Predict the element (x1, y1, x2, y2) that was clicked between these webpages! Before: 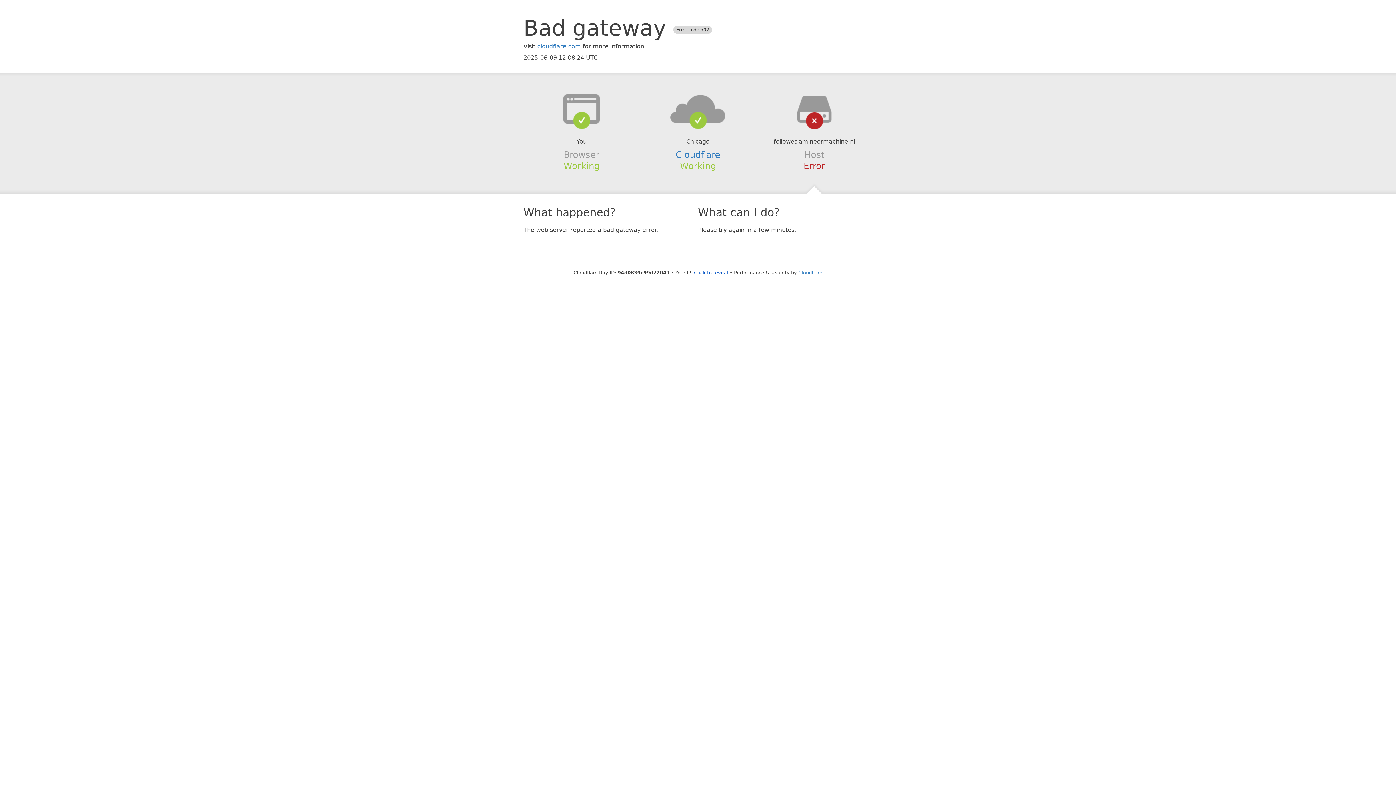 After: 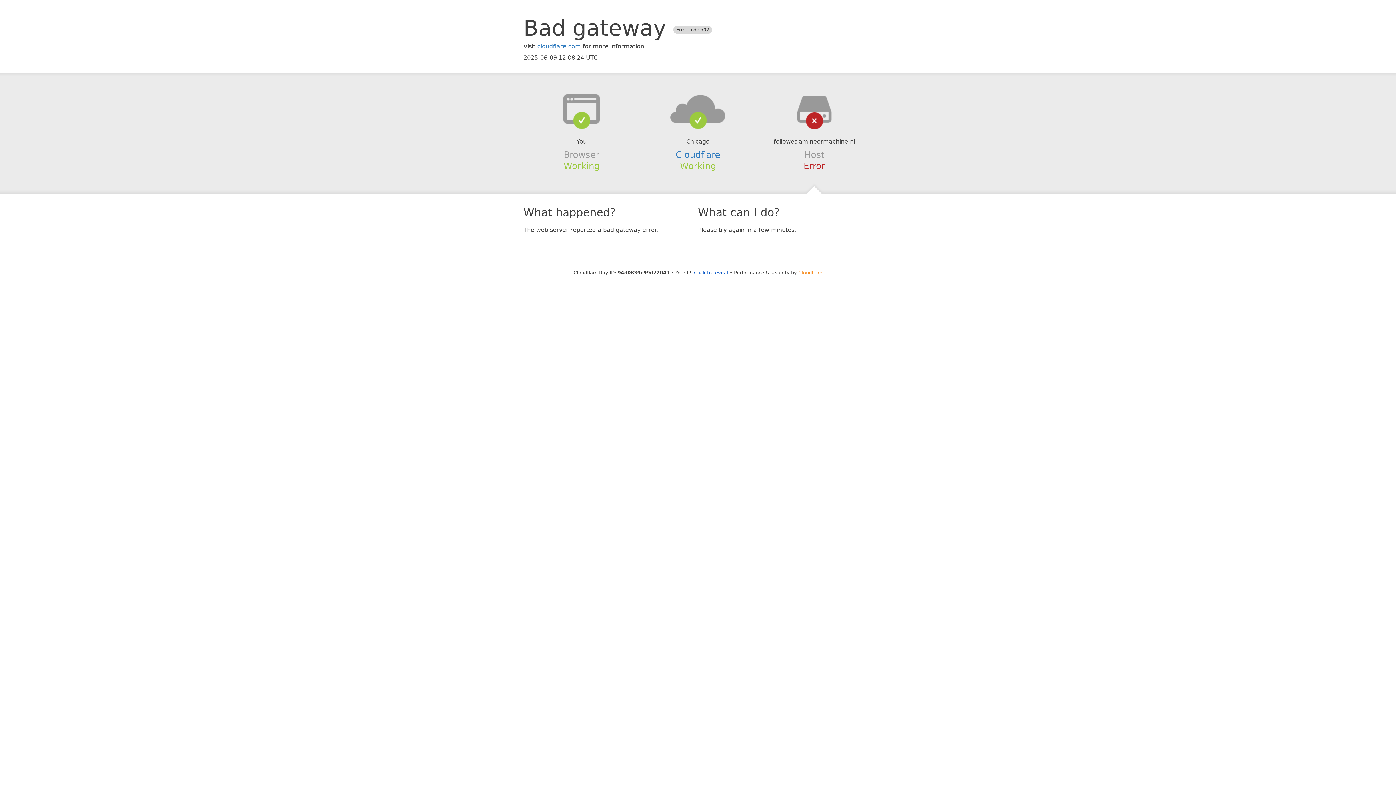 Action: label: Cloudflare bbox: (798, 270, 822, 275)